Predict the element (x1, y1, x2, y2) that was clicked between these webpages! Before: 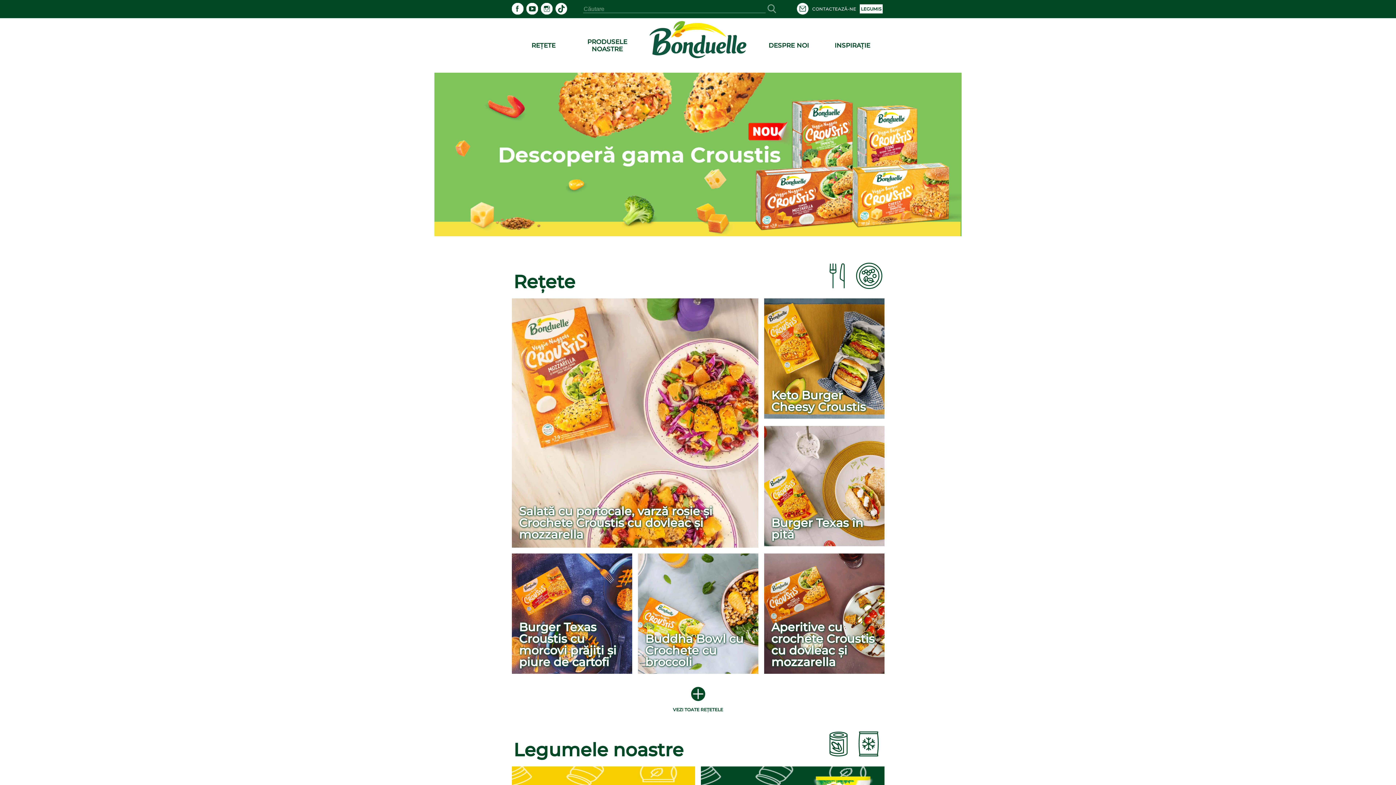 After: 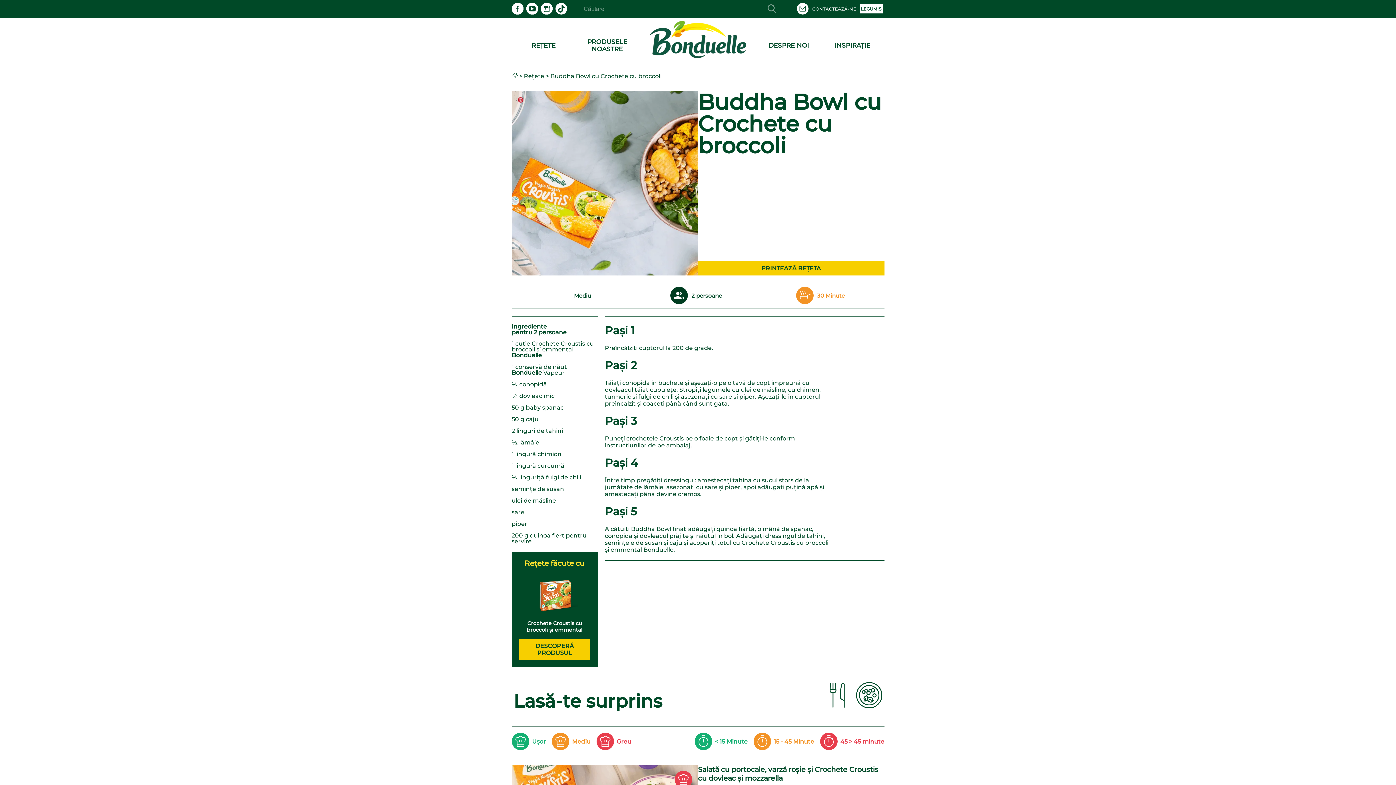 Action: bbox: (638, 553, 758, 675) label: Buddha Bowl cu Crochete cu broccoli